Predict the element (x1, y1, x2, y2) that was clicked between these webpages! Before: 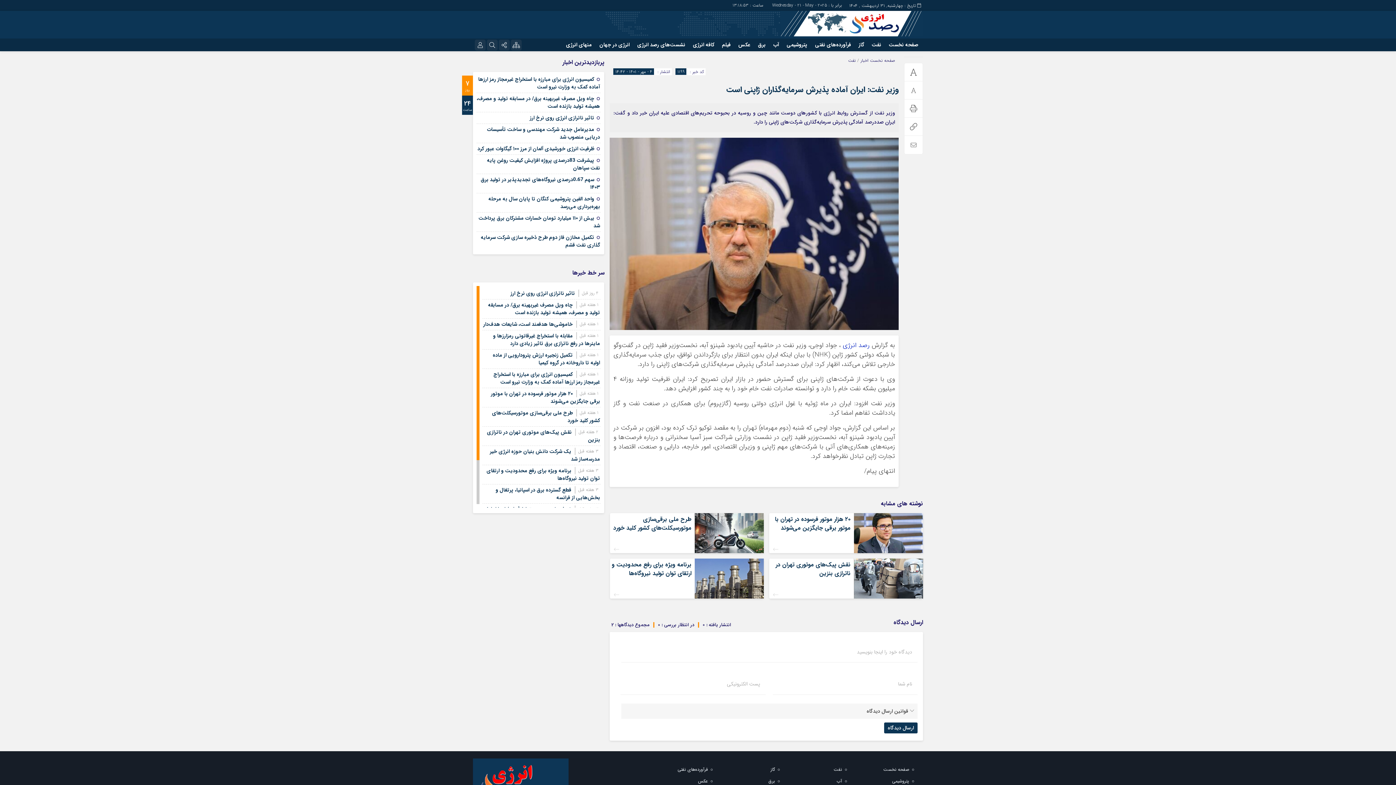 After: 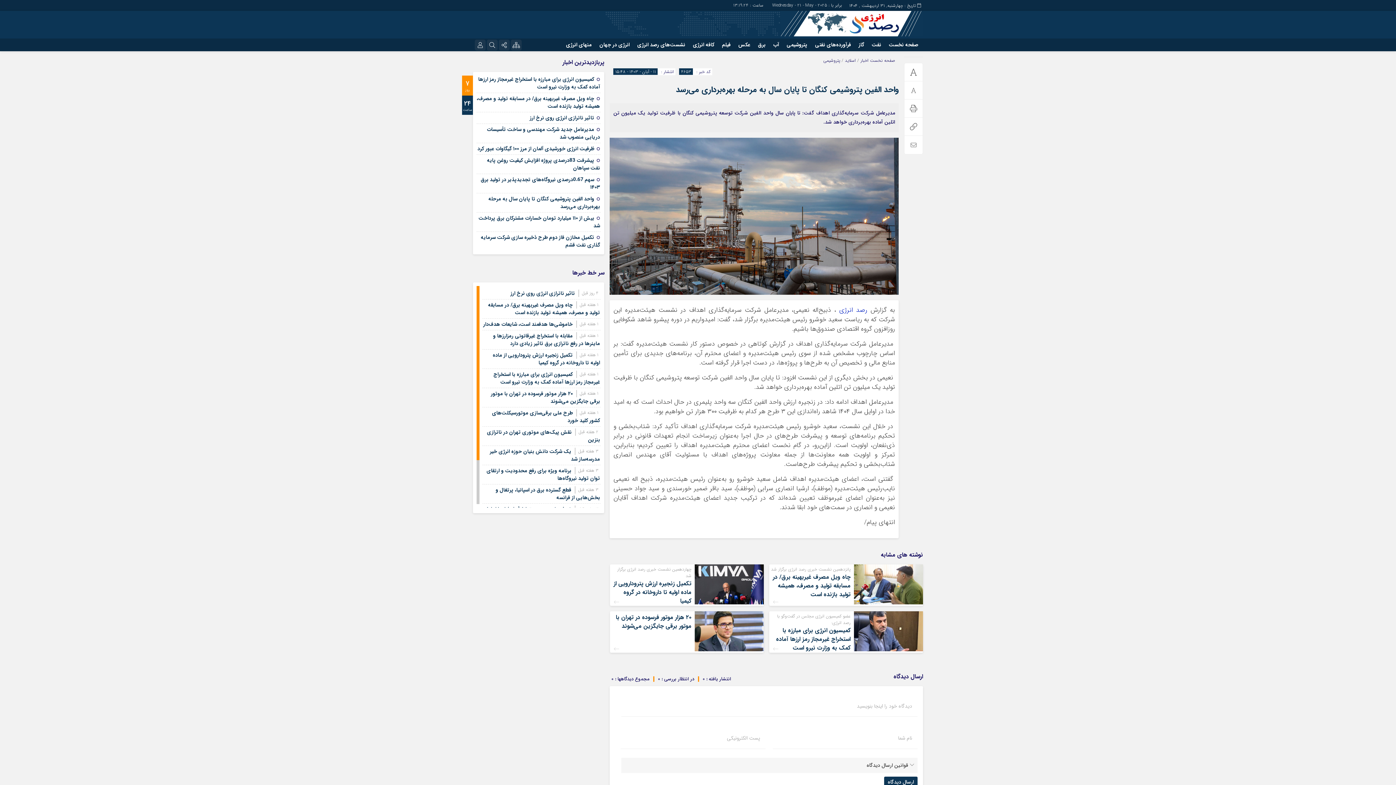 Action: bbox: (488, 194, 600, 210) label: واحد الفین پتروشیمی کنگان تا پایان سال به مرحله بهره‌برداری می‌رسد